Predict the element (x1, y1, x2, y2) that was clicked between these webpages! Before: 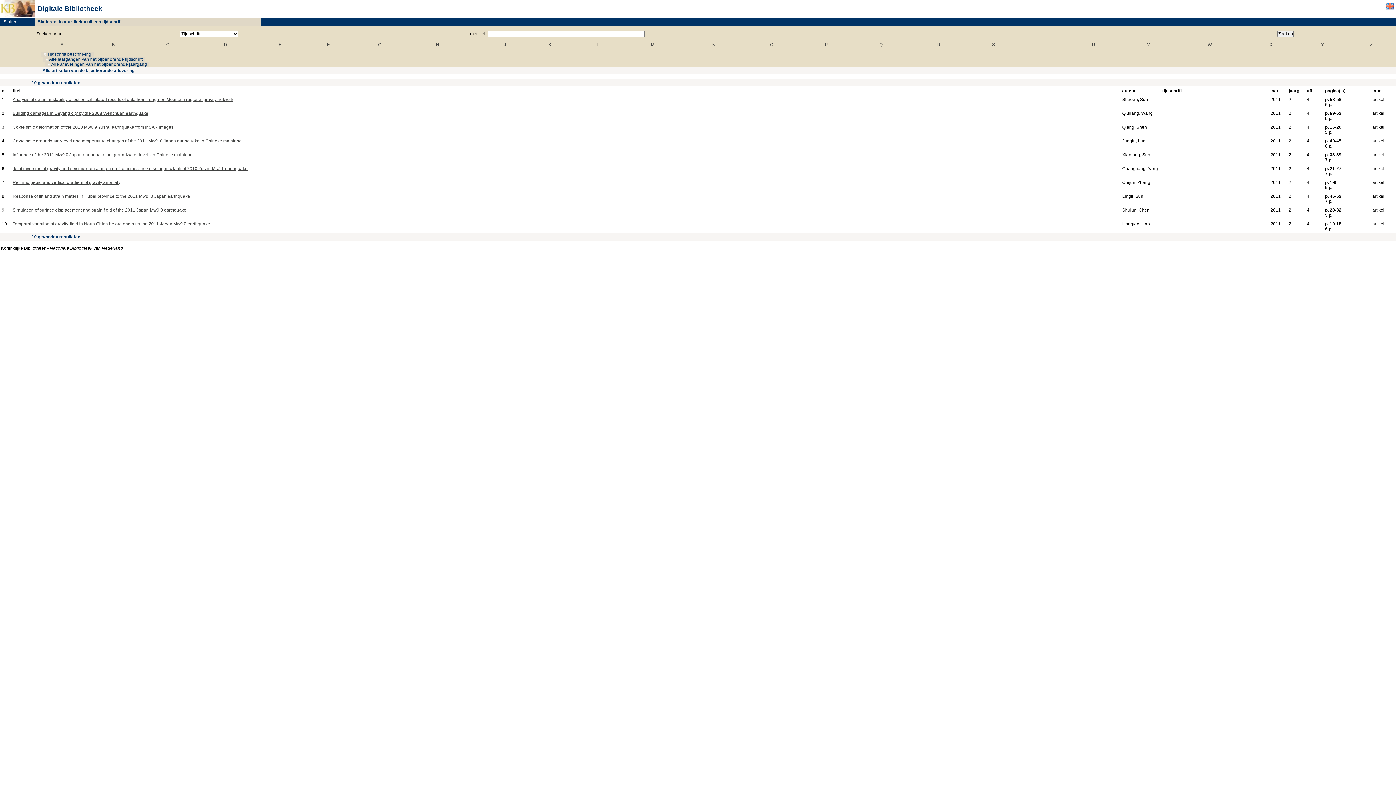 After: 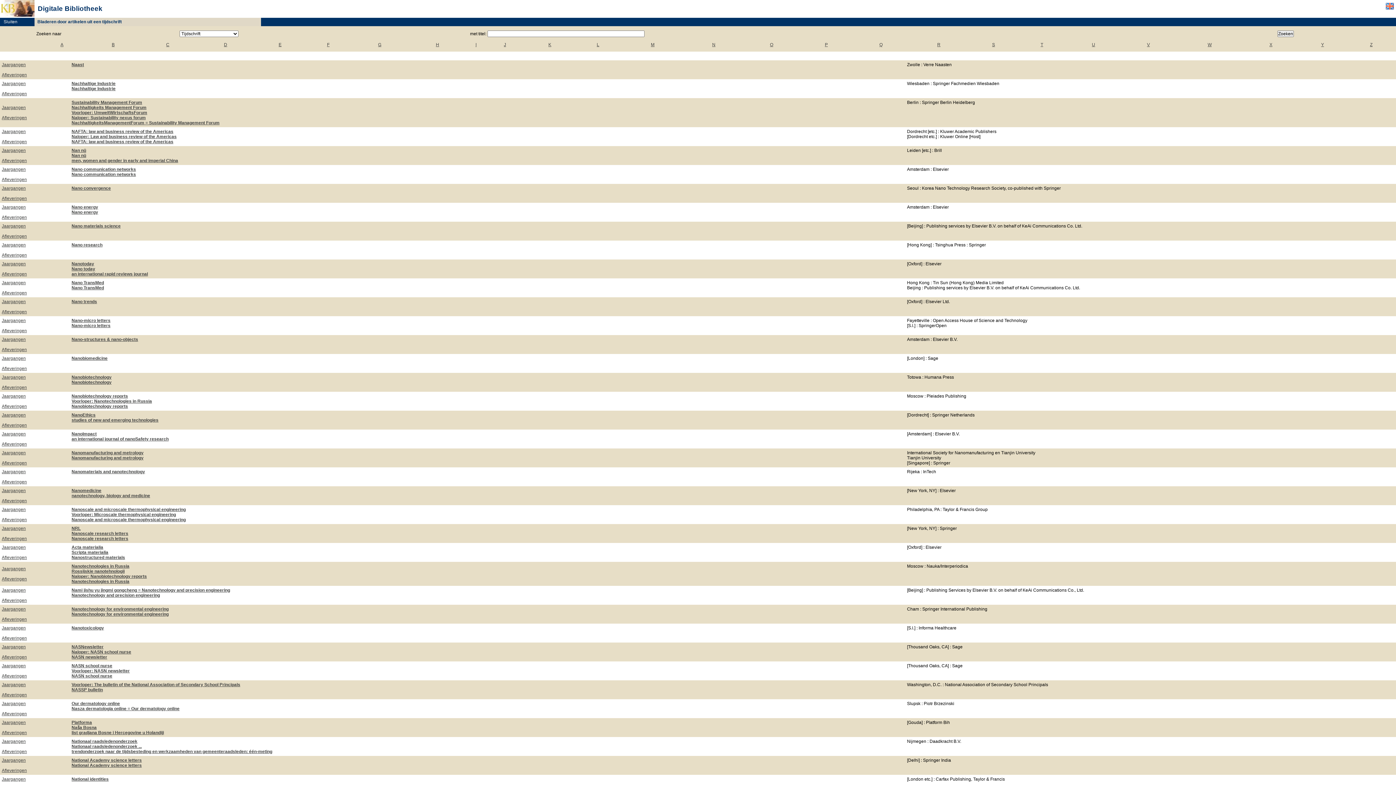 Action: bbox: (712, 42, 715, 47) label: N